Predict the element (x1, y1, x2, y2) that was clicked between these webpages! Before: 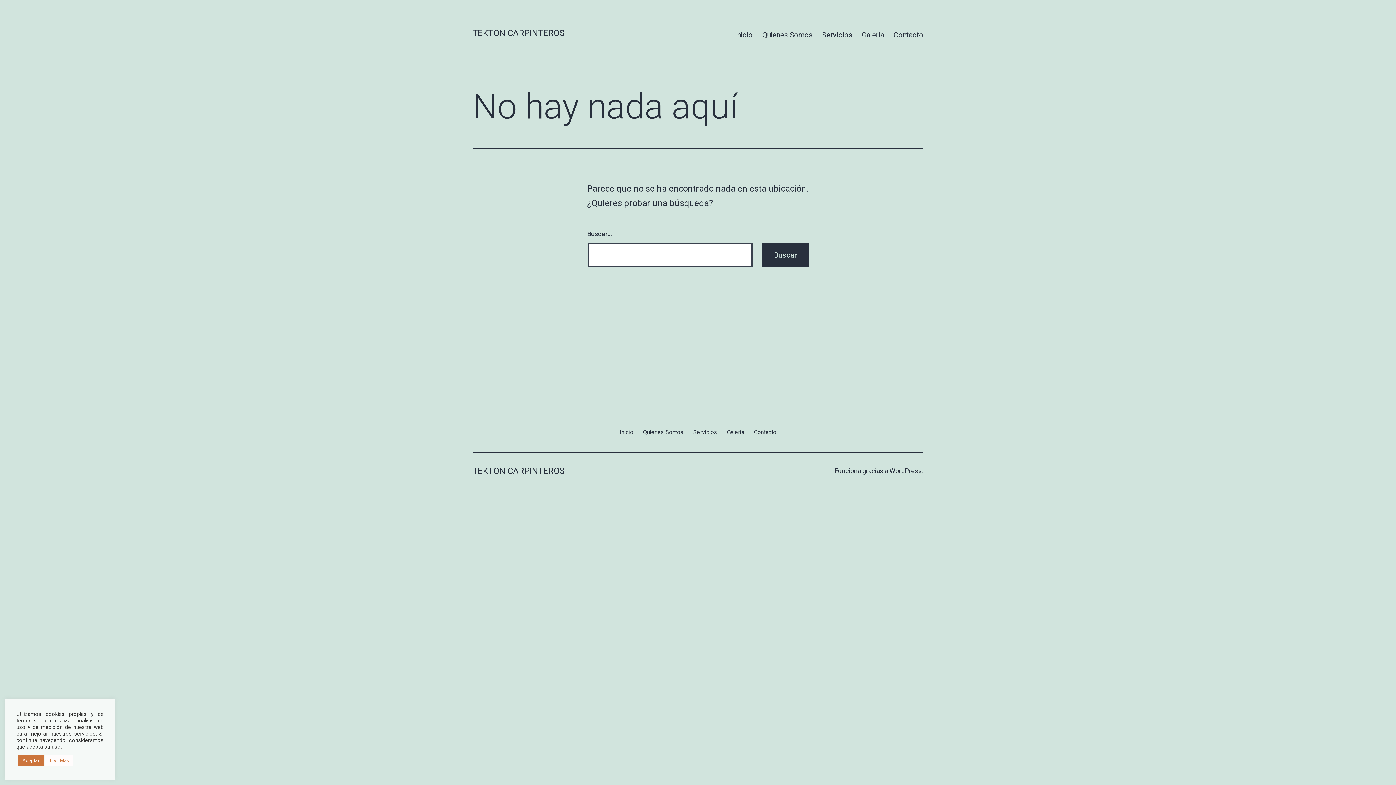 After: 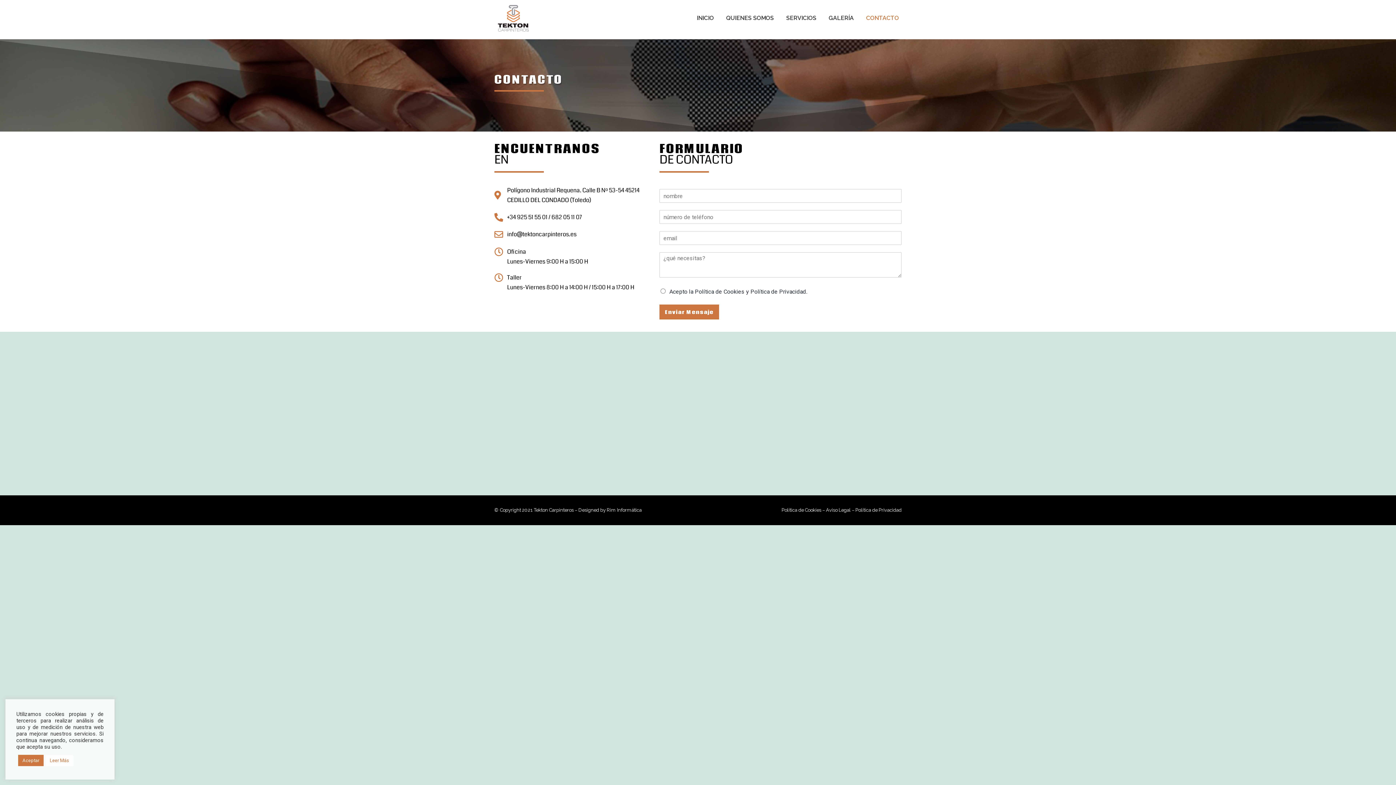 Action: label: Contacto bbox: (889, 26, 928, 44)